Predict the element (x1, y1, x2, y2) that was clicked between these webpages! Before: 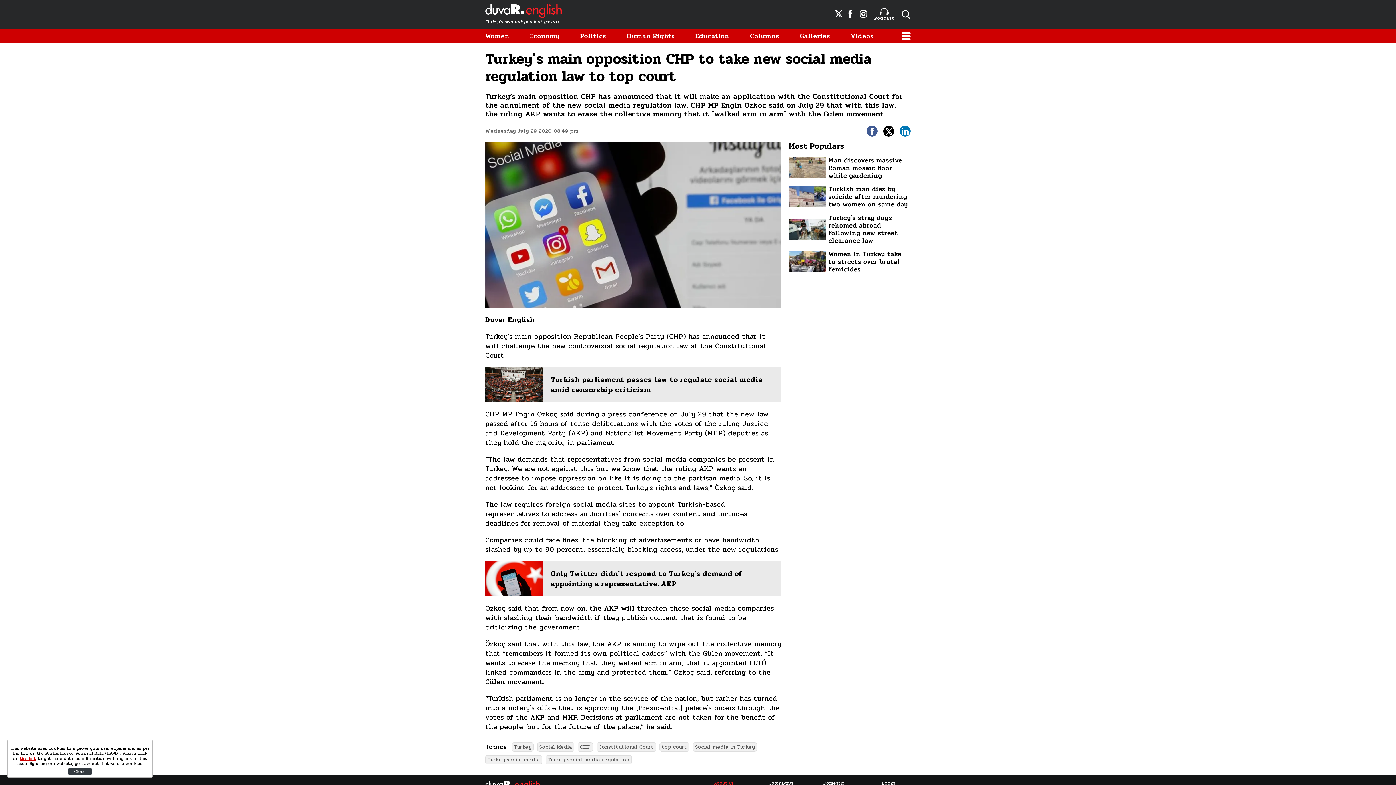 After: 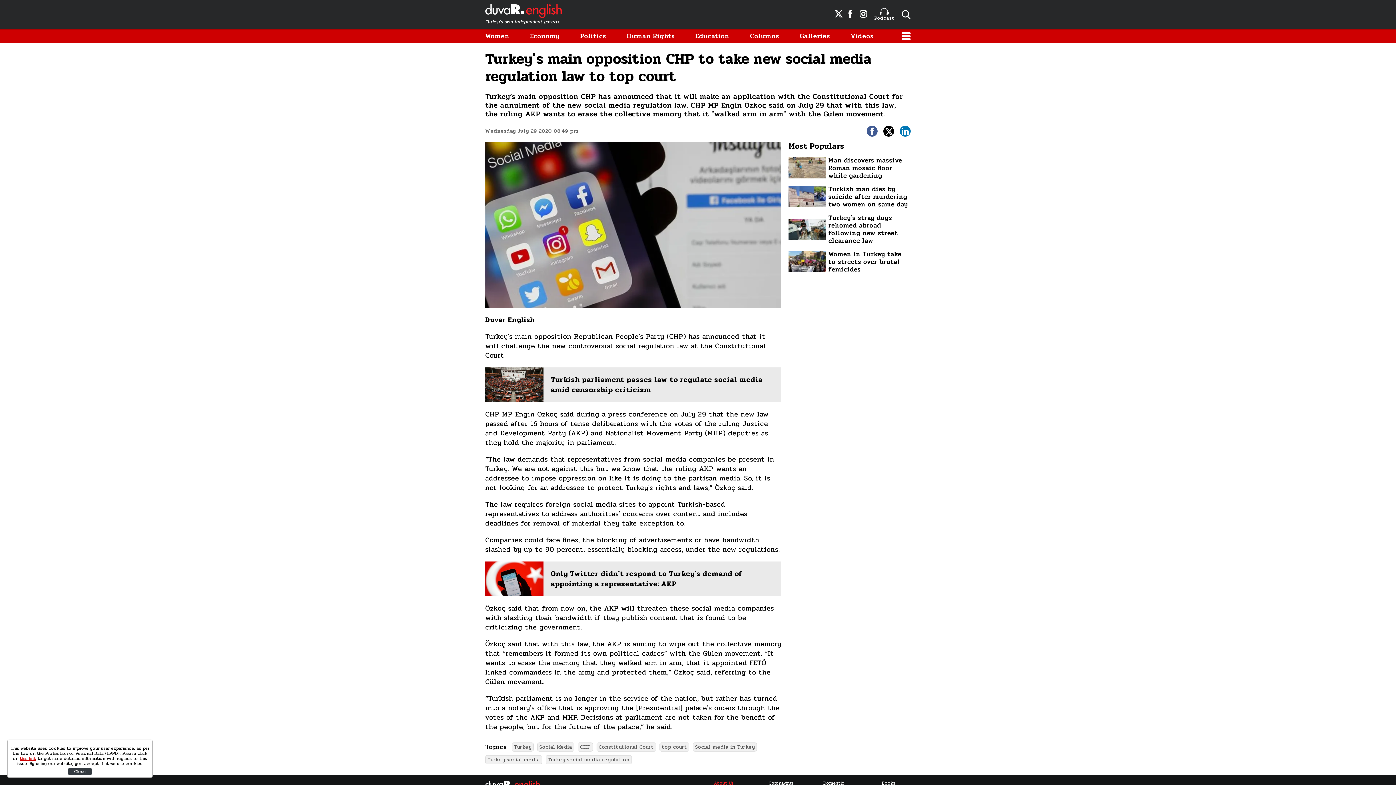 Action: label: top court bbox: (659, 743, 689, 752)